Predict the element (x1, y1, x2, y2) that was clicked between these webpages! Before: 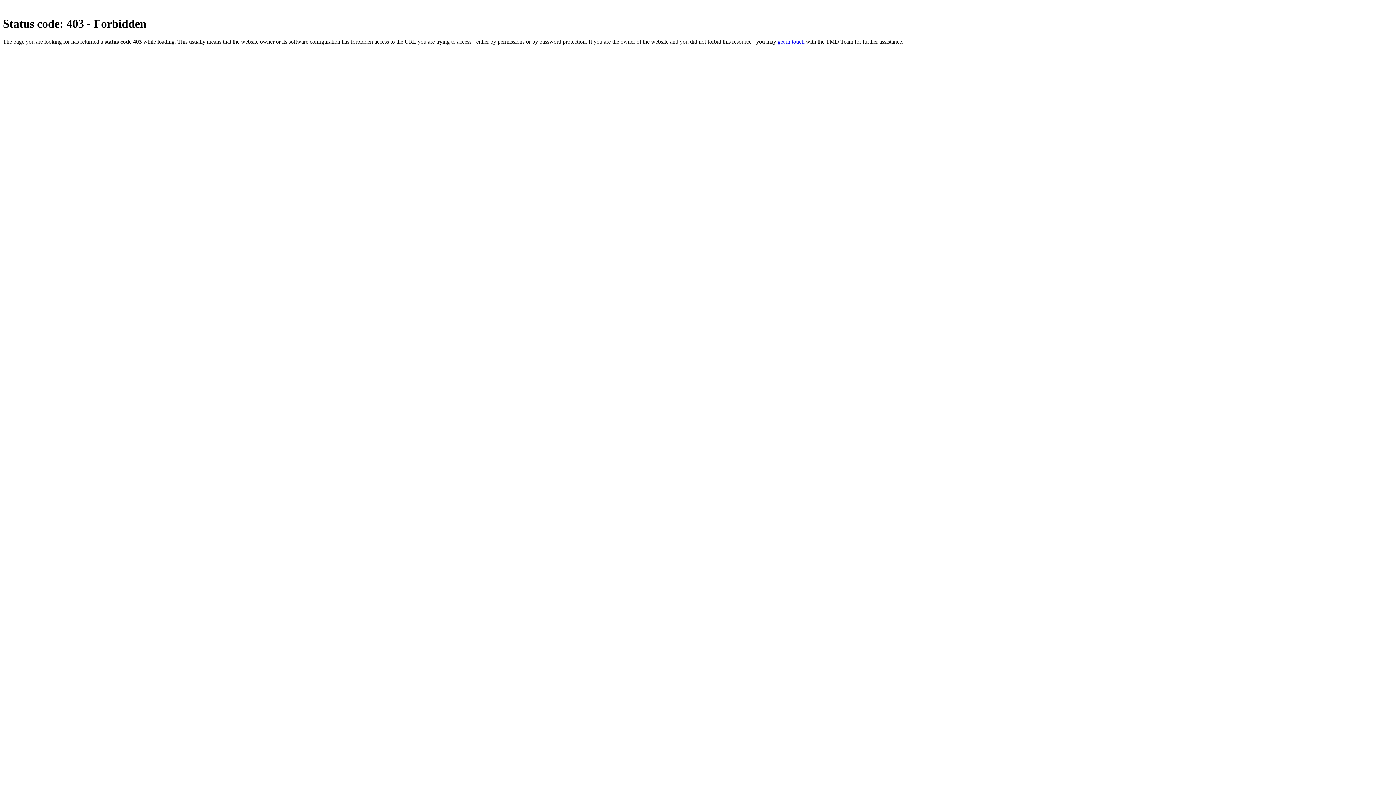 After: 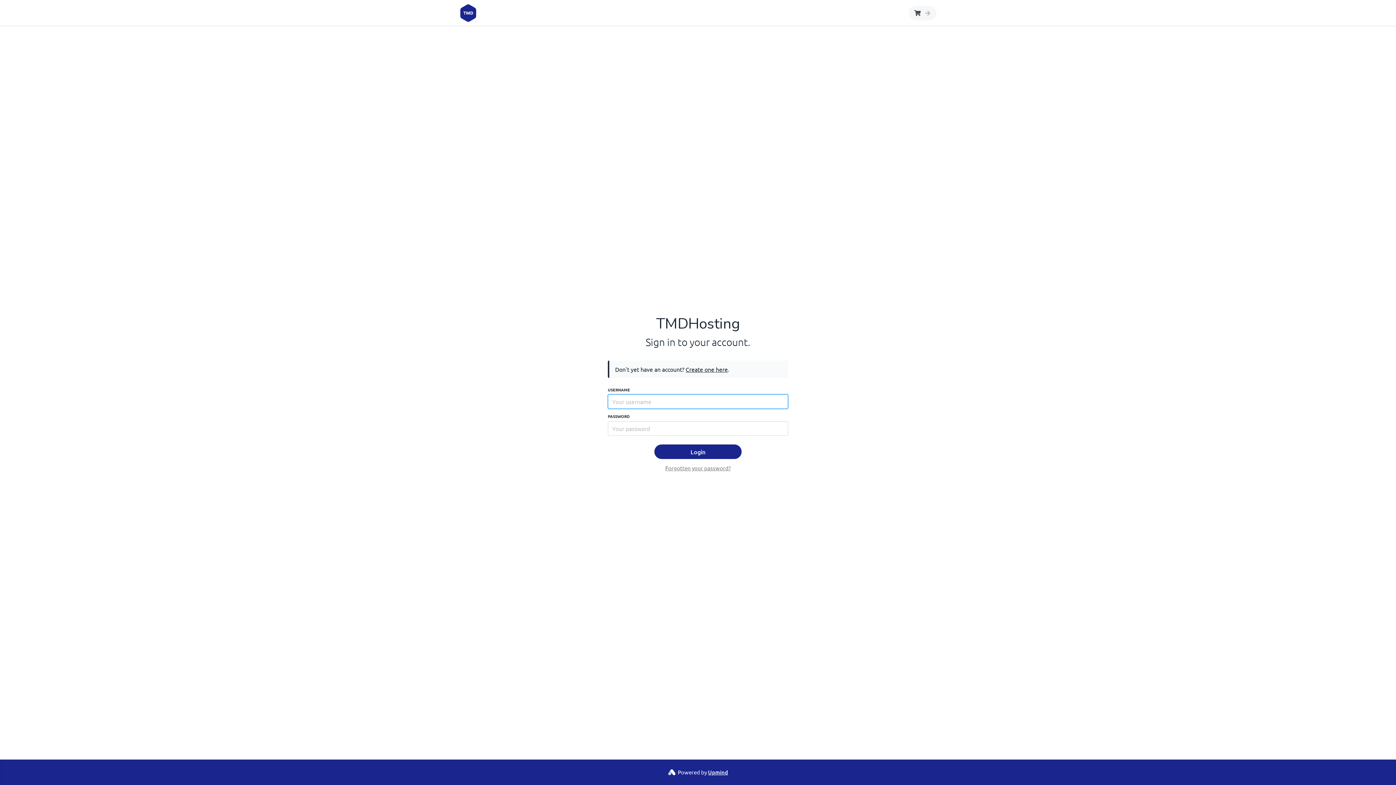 Action: label: get in touch bbox: (777, 38, 804, 44)